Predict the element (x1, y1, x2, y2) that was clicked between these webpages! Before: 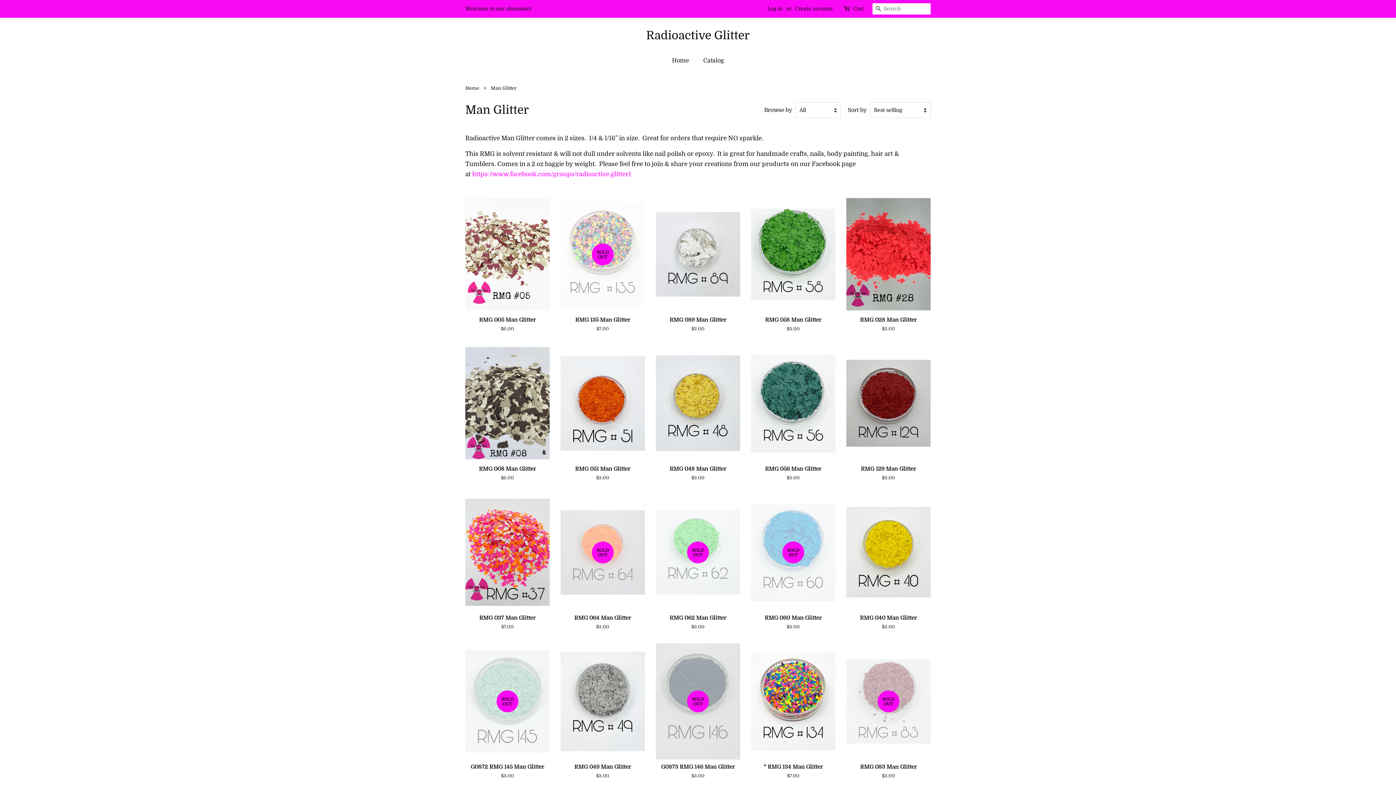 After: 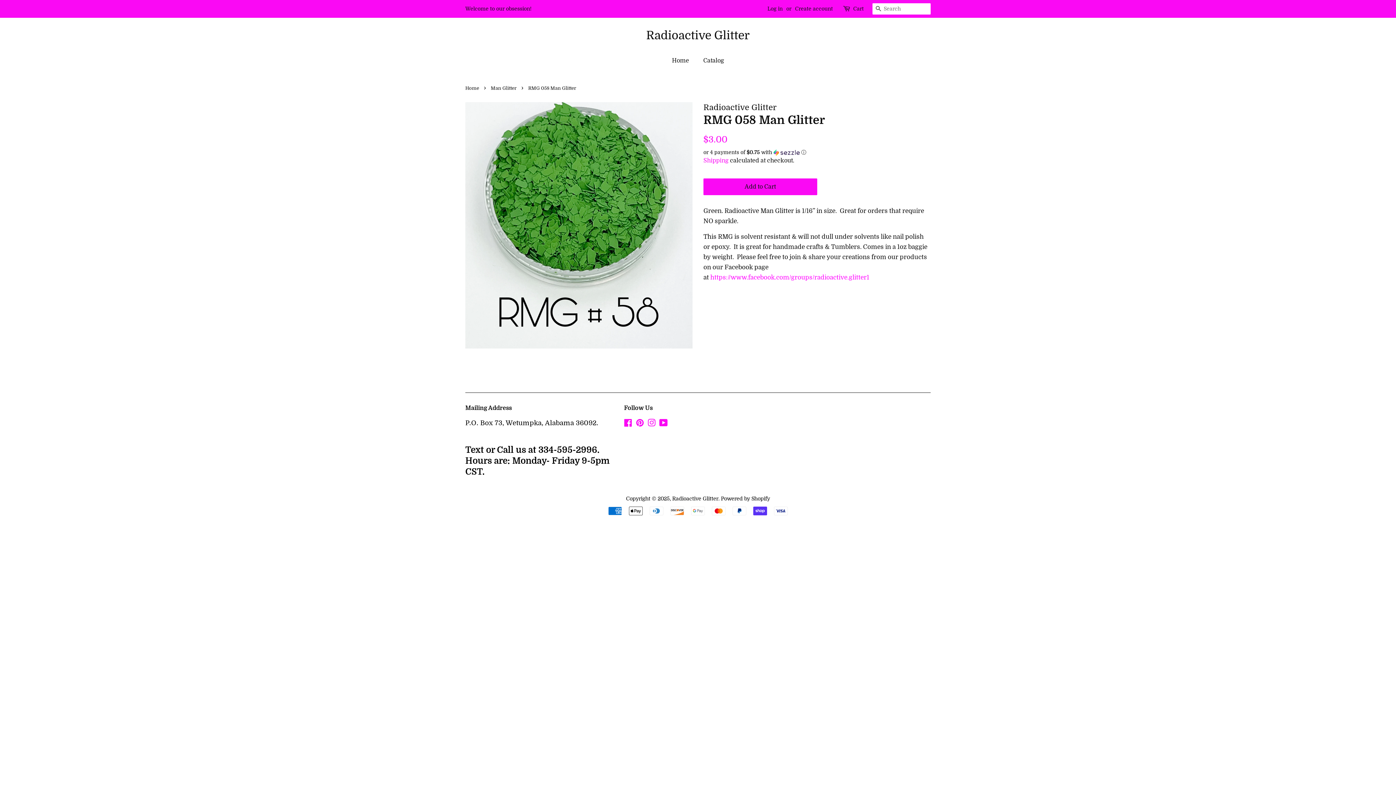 Action: label: RMG 058 Man Glitter

Regular price
$3.00 bbox: (751, 196, 835, 345)